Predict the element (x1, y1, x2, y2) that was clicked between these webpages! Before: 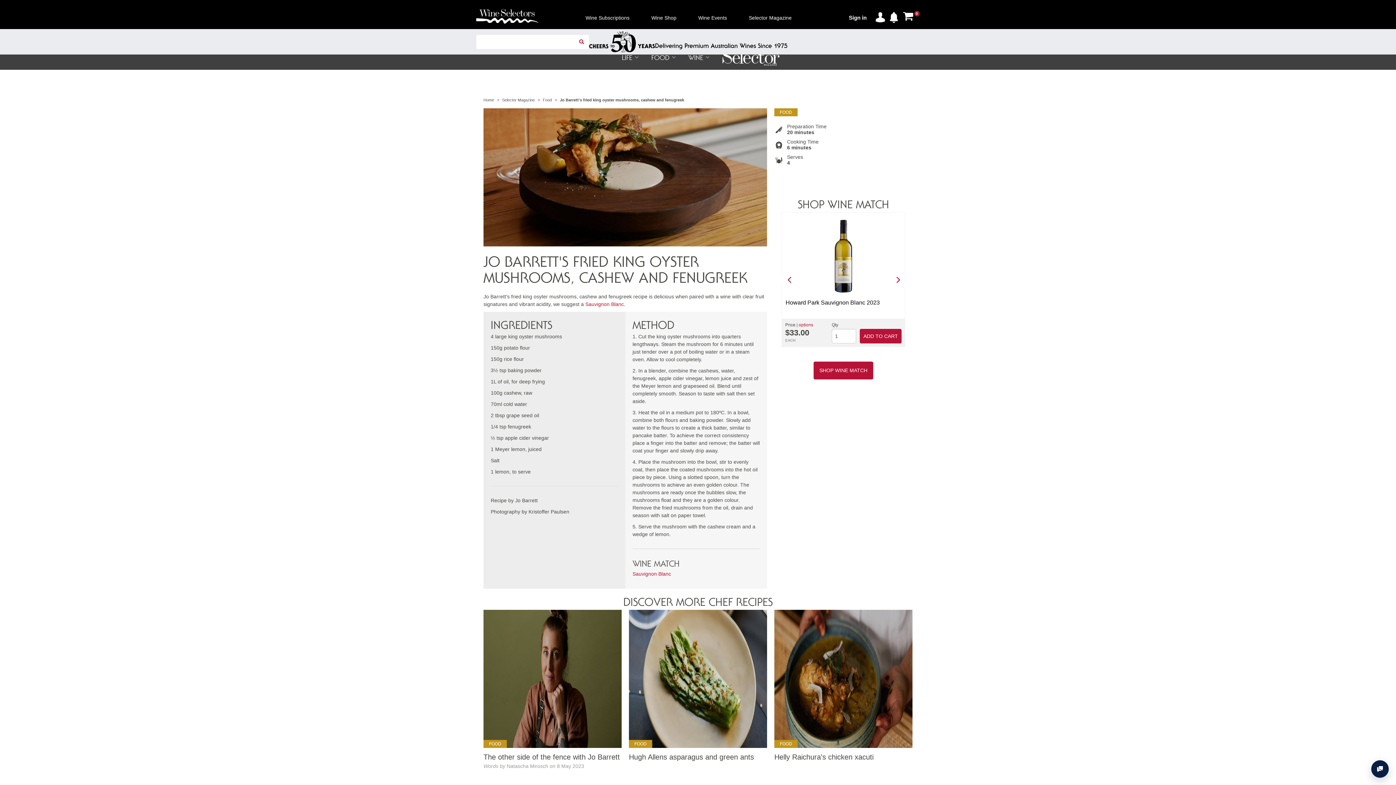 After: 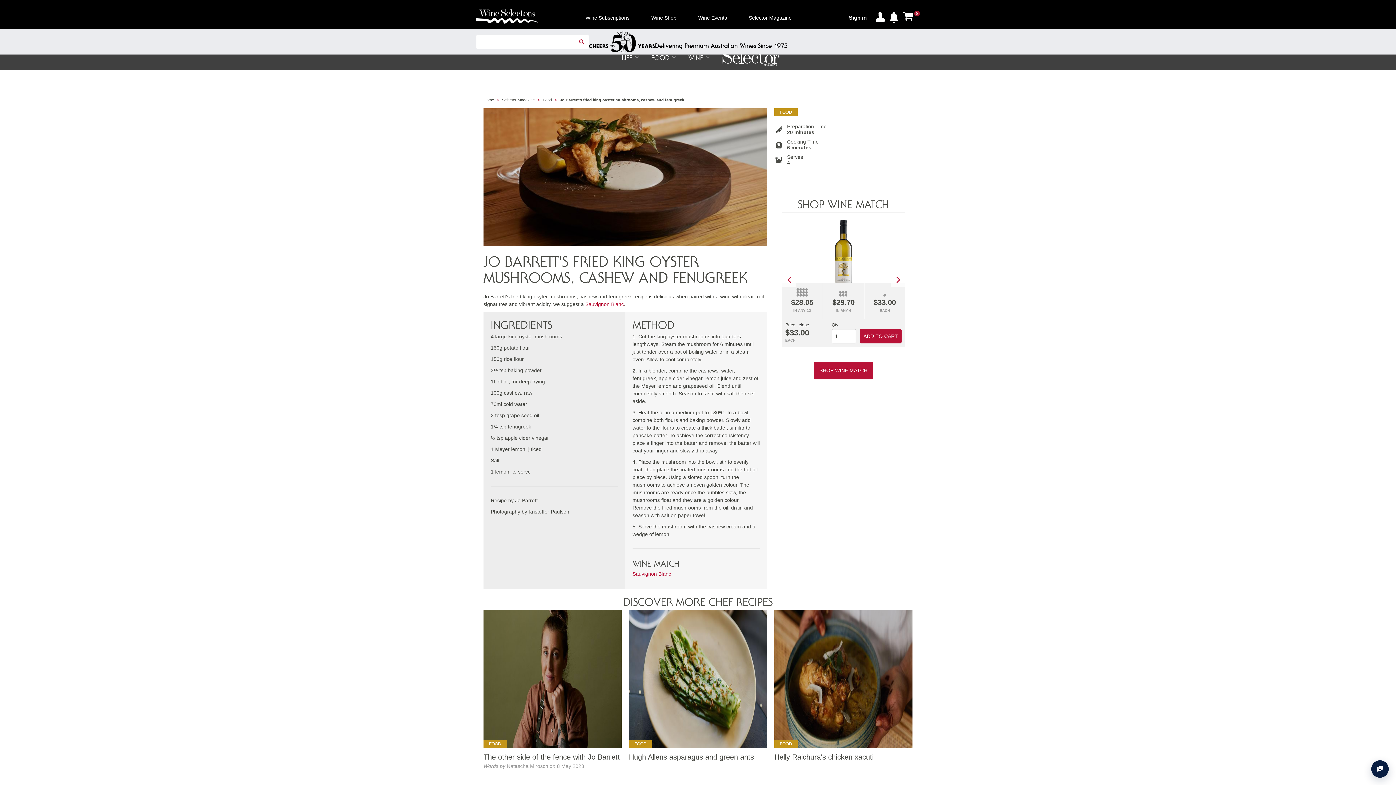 Action: bbox: (798, 322, 813, 327) label: options